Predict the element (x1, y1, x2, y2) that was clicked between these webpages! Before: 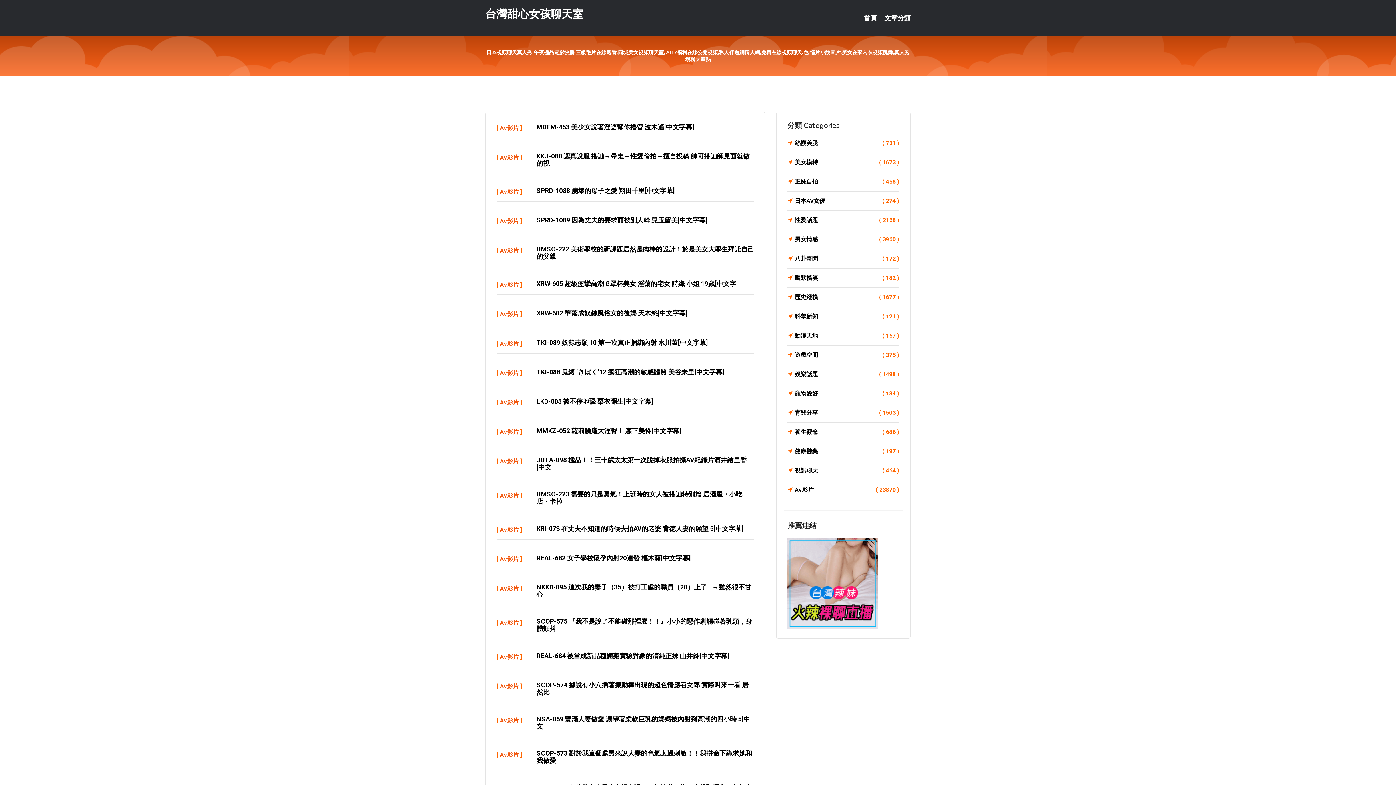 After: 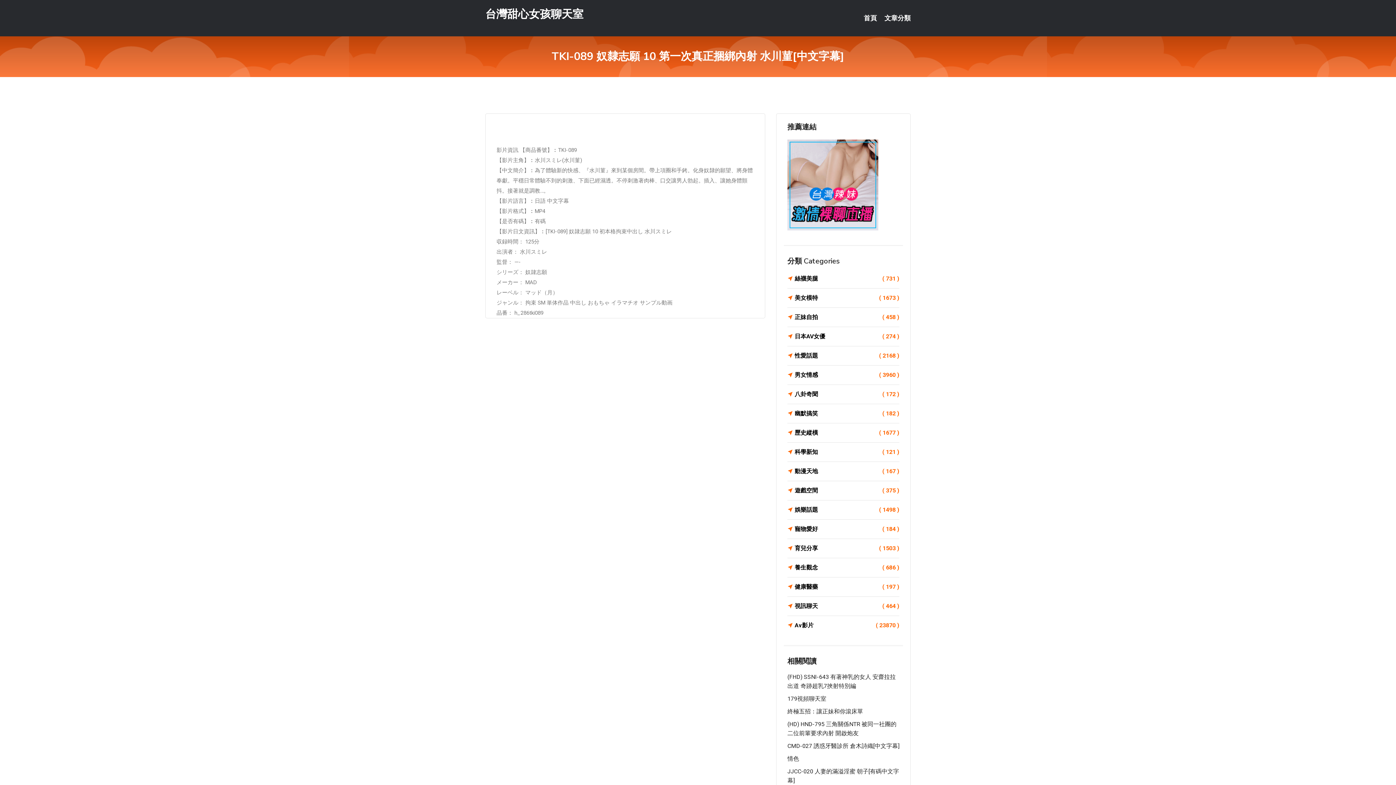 Action: label: TKI-089 奴隸志願 10 第一次真正捆綁內射 水川菫[中文字幕] bbox: (536, 338, 708, 346)